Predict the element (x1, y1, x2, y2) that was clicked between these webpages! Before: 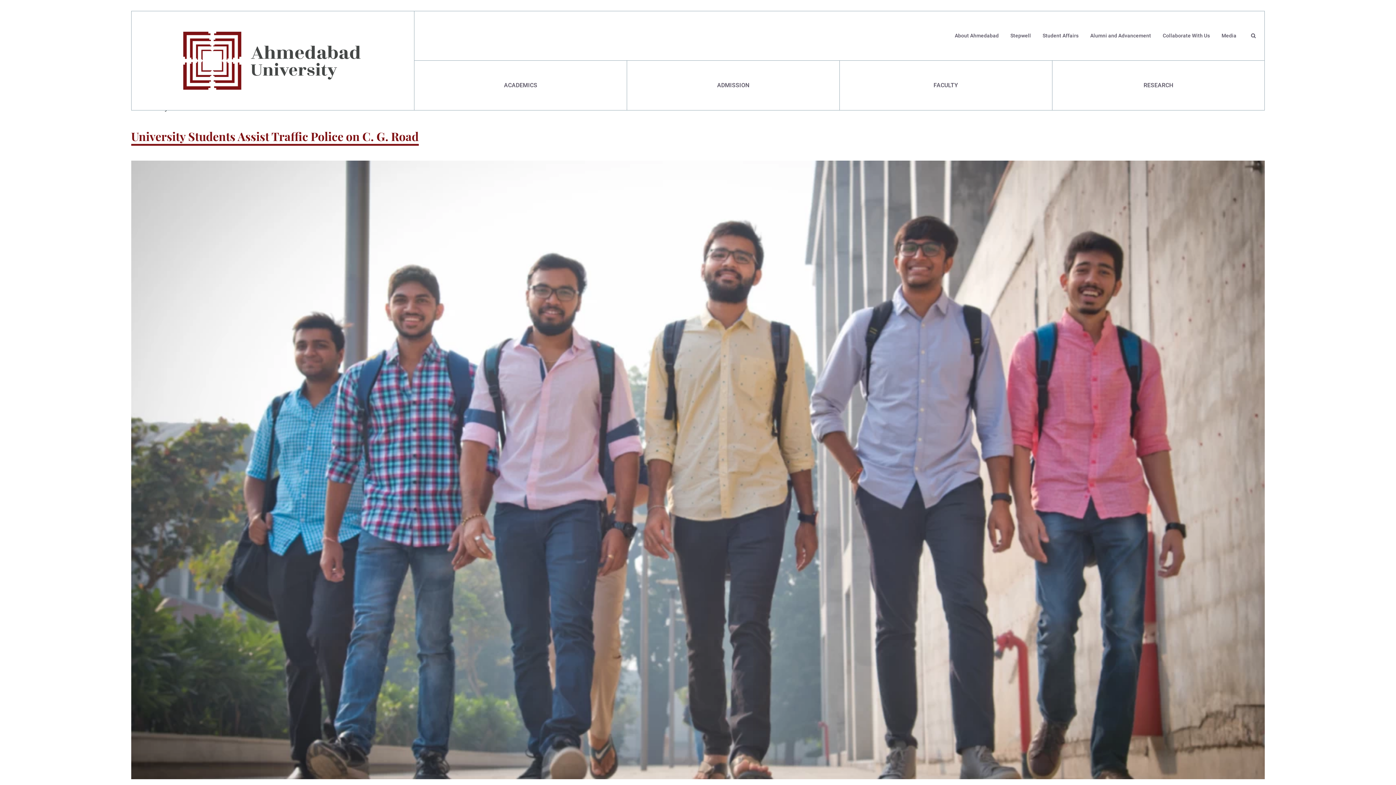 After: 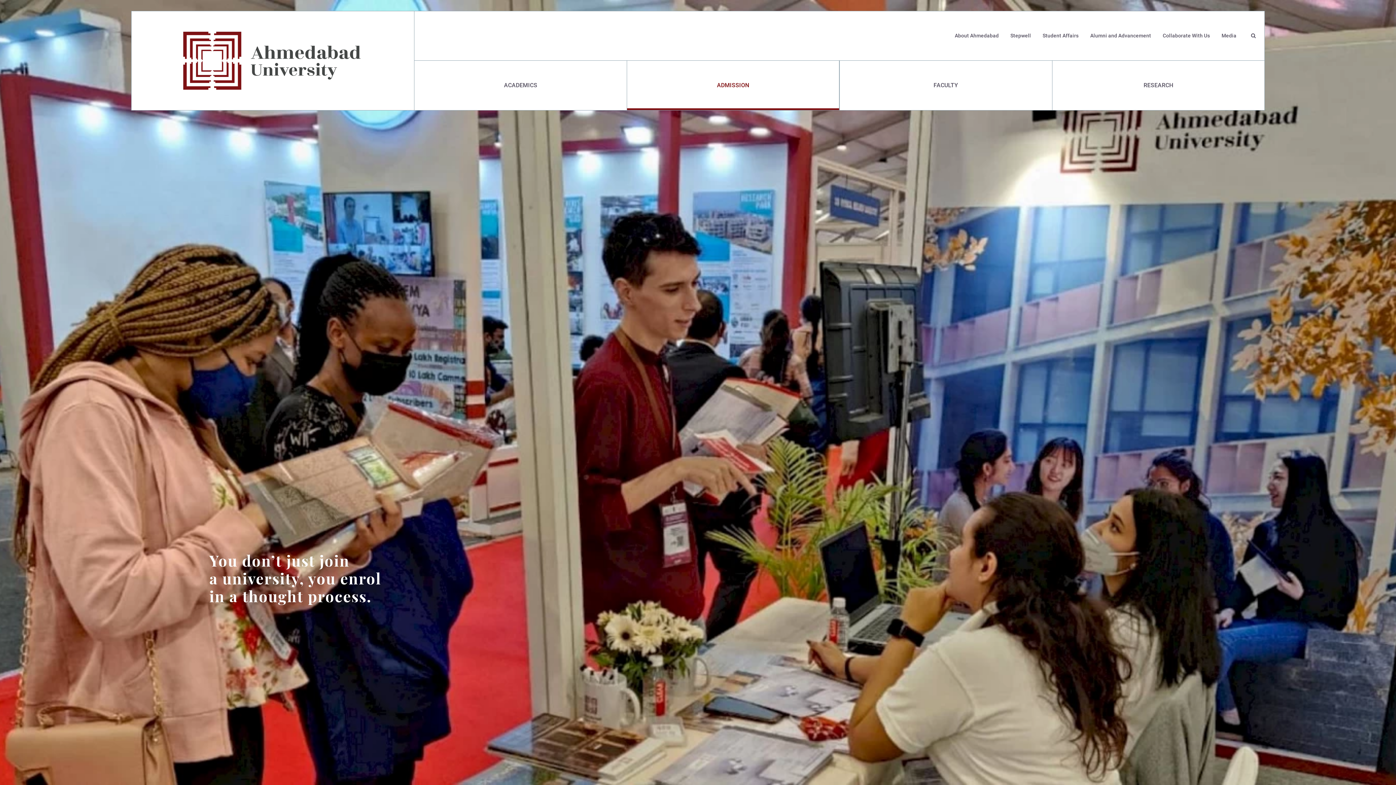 Action: label: ADMISSION bbox: (627, 60, 839, 110)